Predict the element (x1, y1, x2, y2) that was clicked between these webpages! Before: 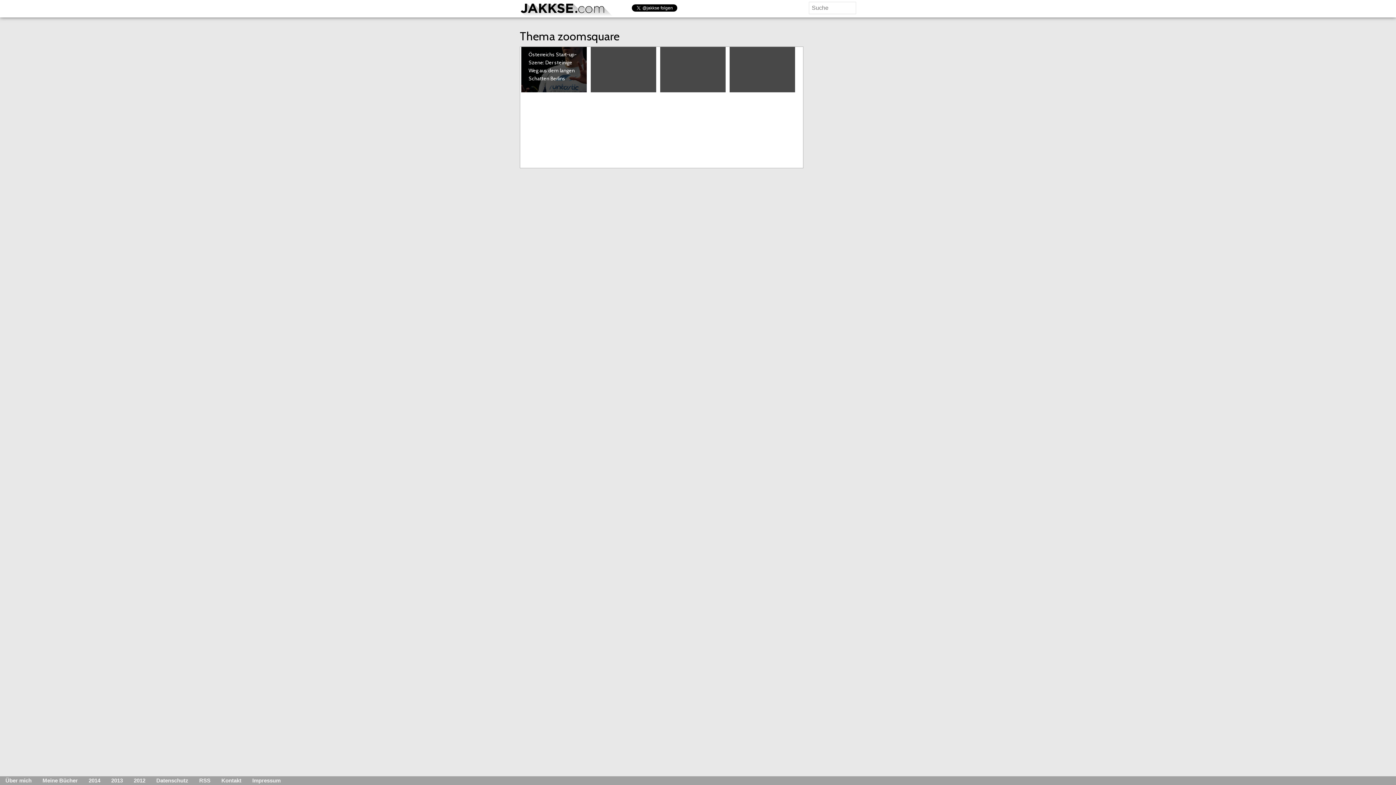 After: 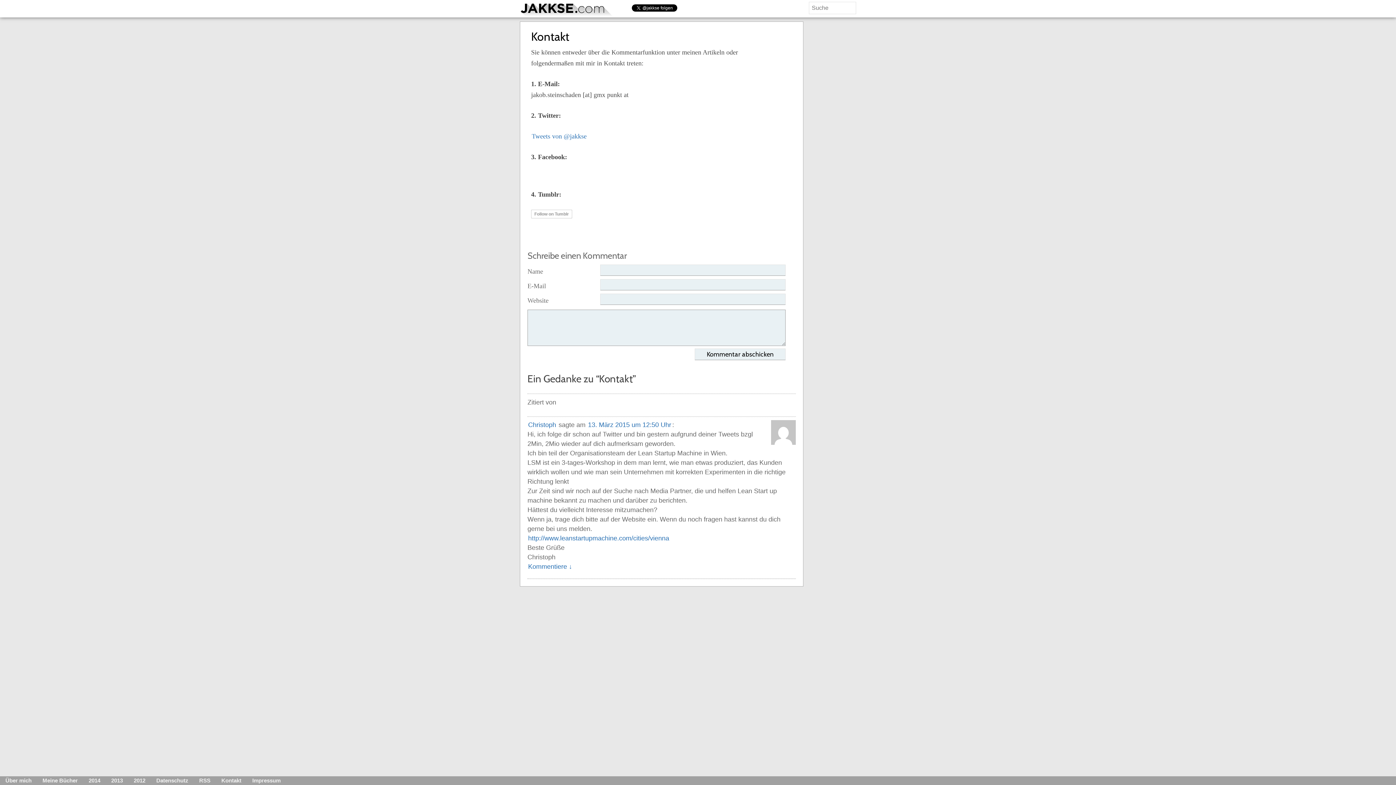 Action: label: Kontakt bbox: (216, 776, 246, 785)